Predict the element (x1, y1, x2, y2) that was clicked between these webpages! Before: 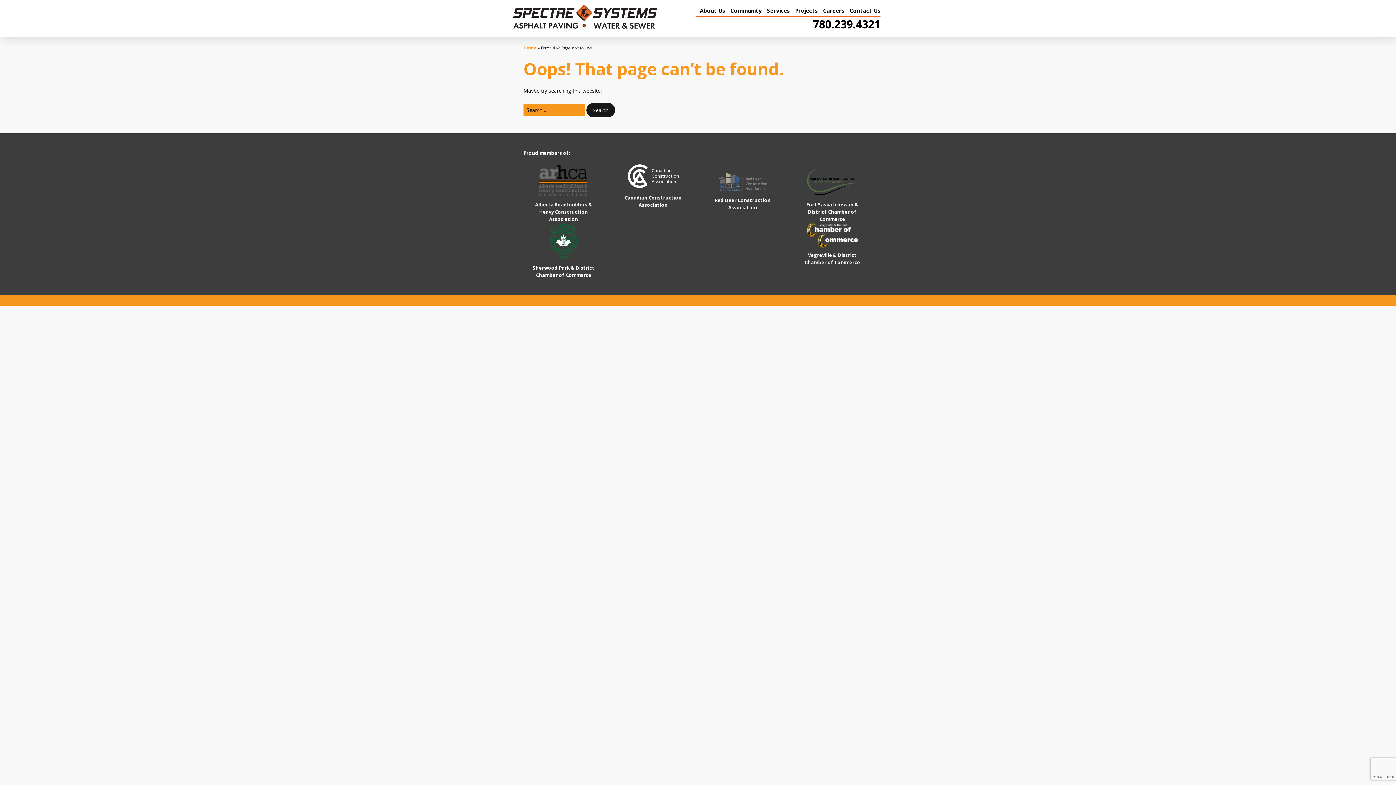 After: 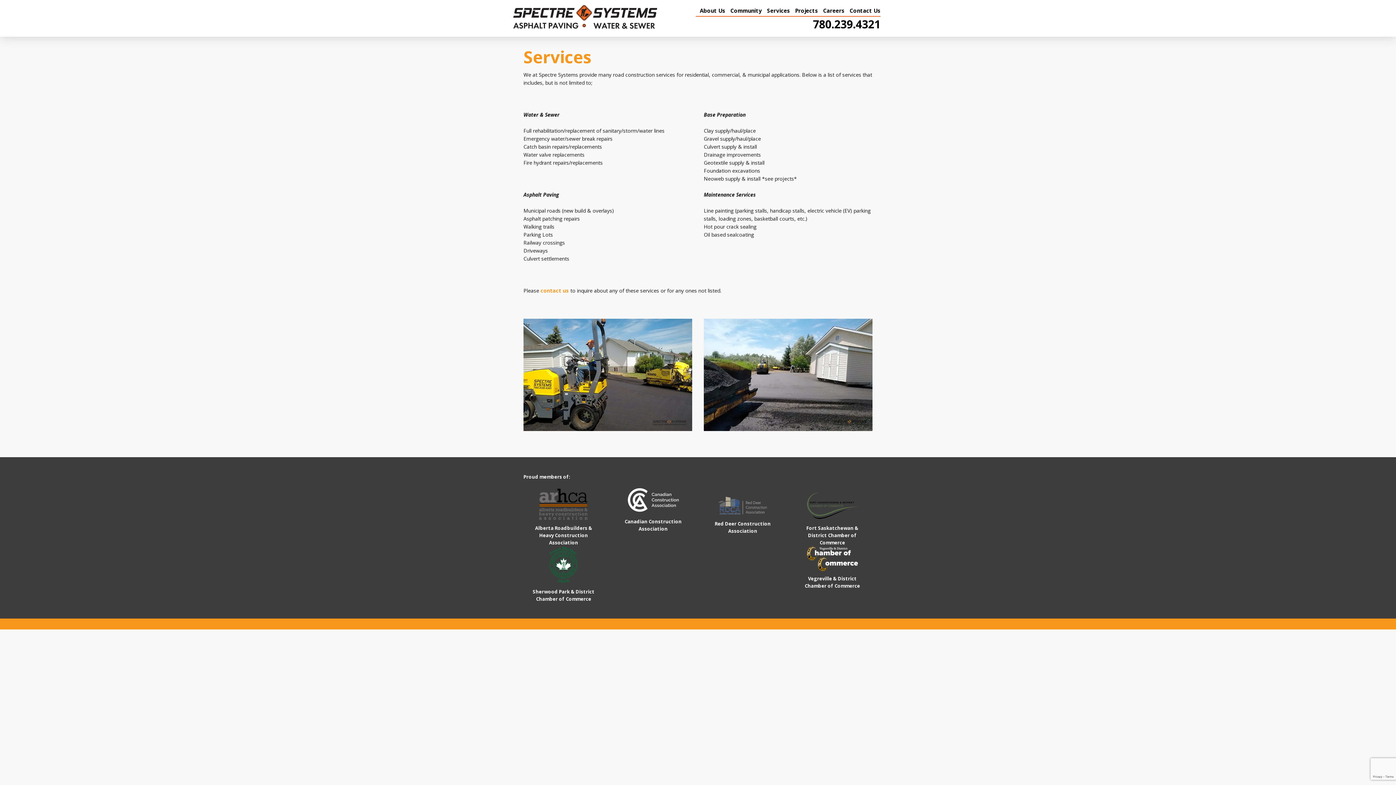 Action: bbox: (765, 3, 792, 18) label: Services